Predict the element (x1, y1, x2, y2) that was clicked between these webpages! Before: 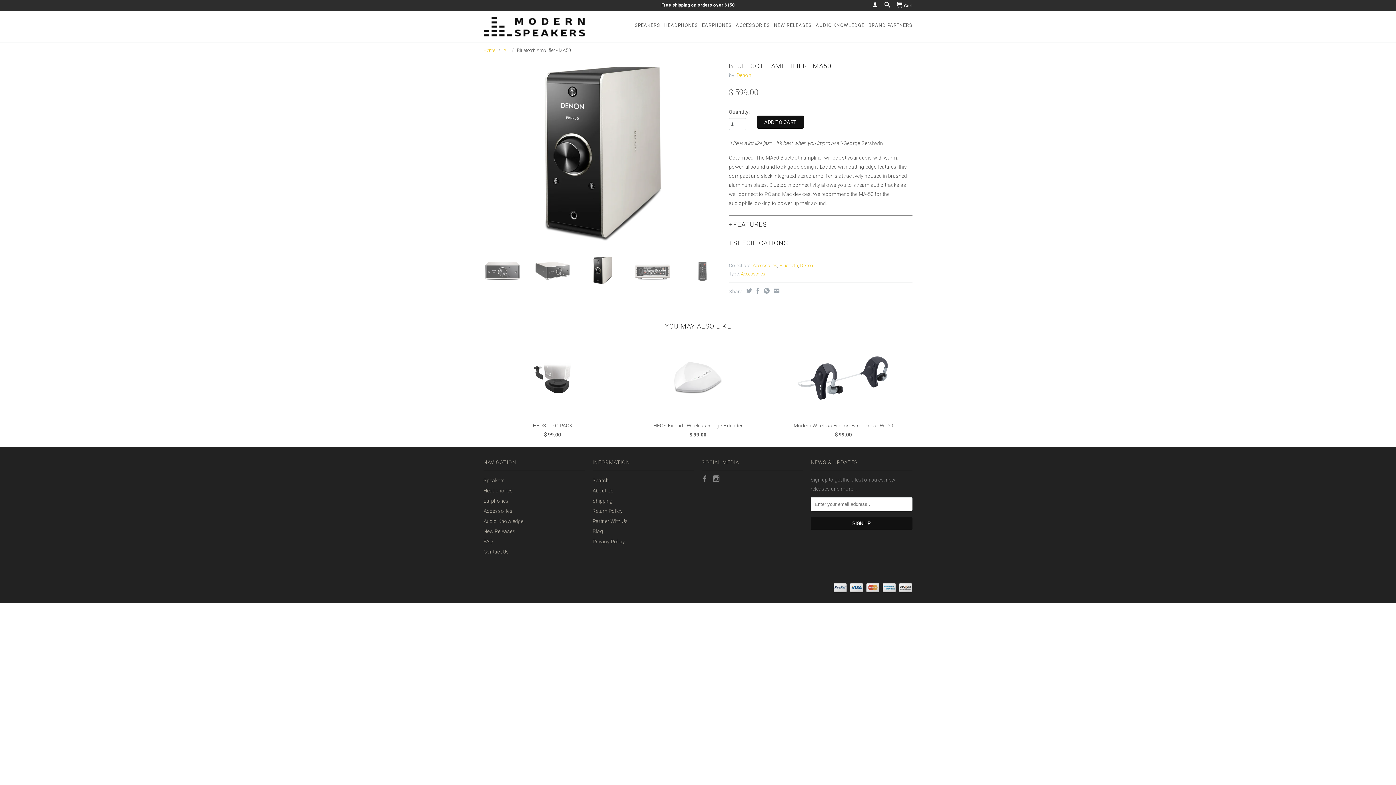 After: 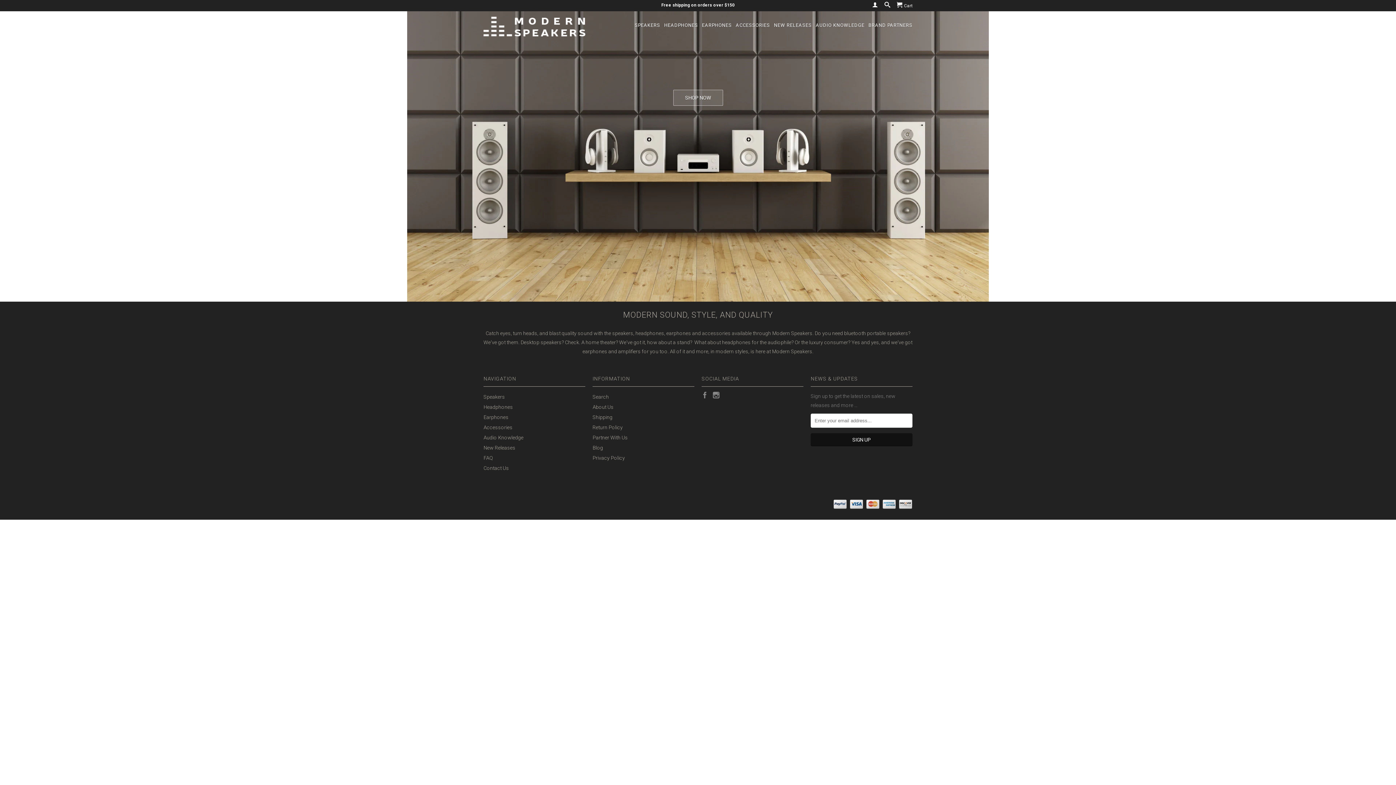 Action: bbox: (483, 16, 585, 36)